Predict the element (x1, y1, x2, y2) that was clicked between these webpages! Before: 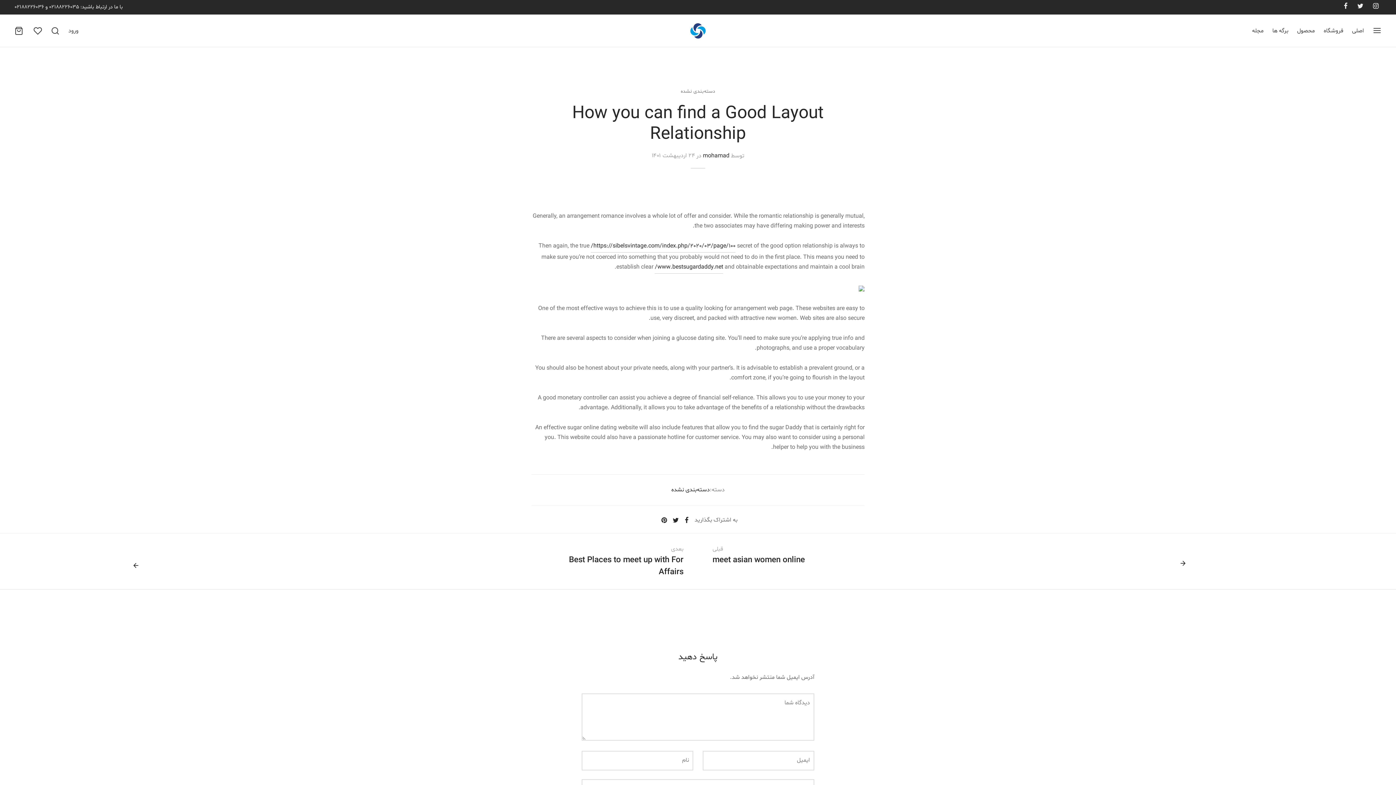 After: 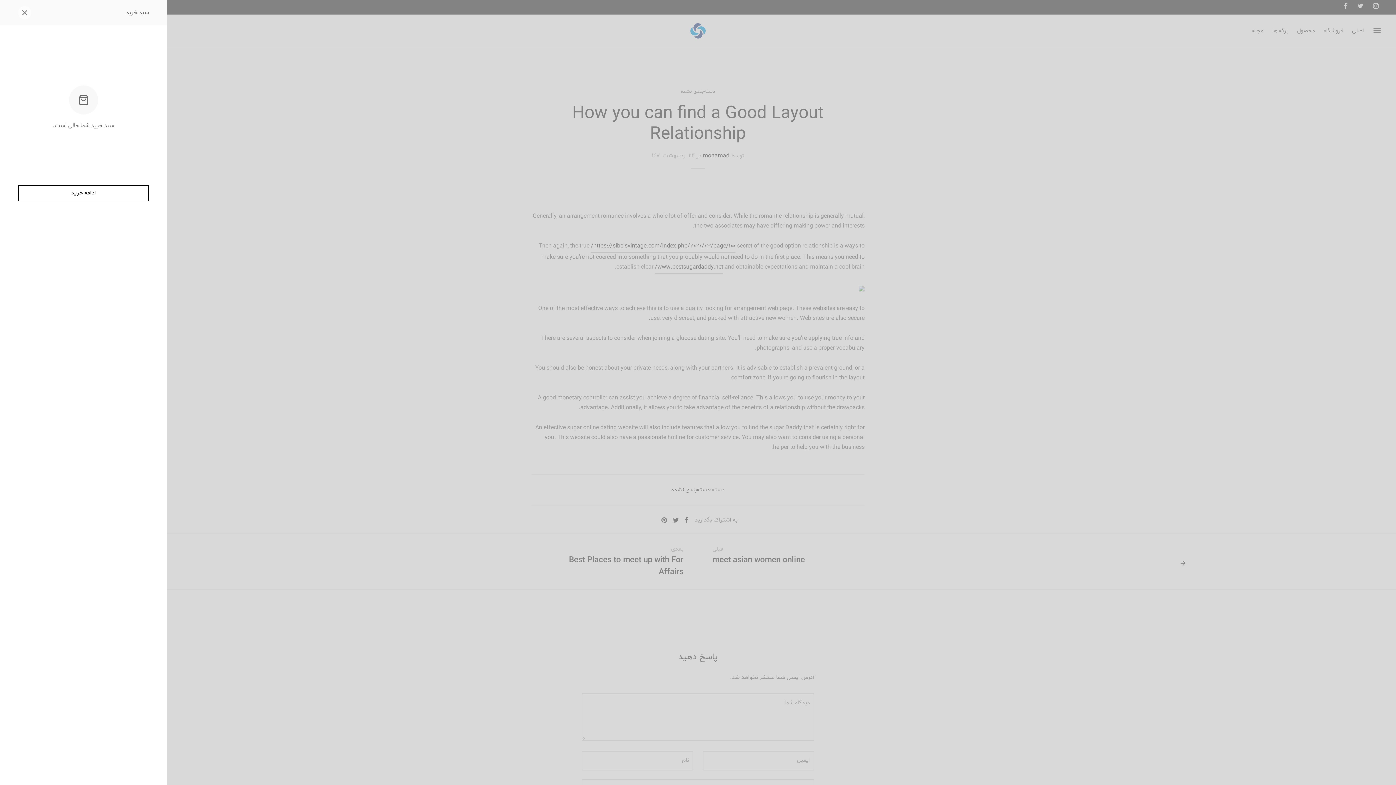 Action: bbox: (14, 26, 23, 35)